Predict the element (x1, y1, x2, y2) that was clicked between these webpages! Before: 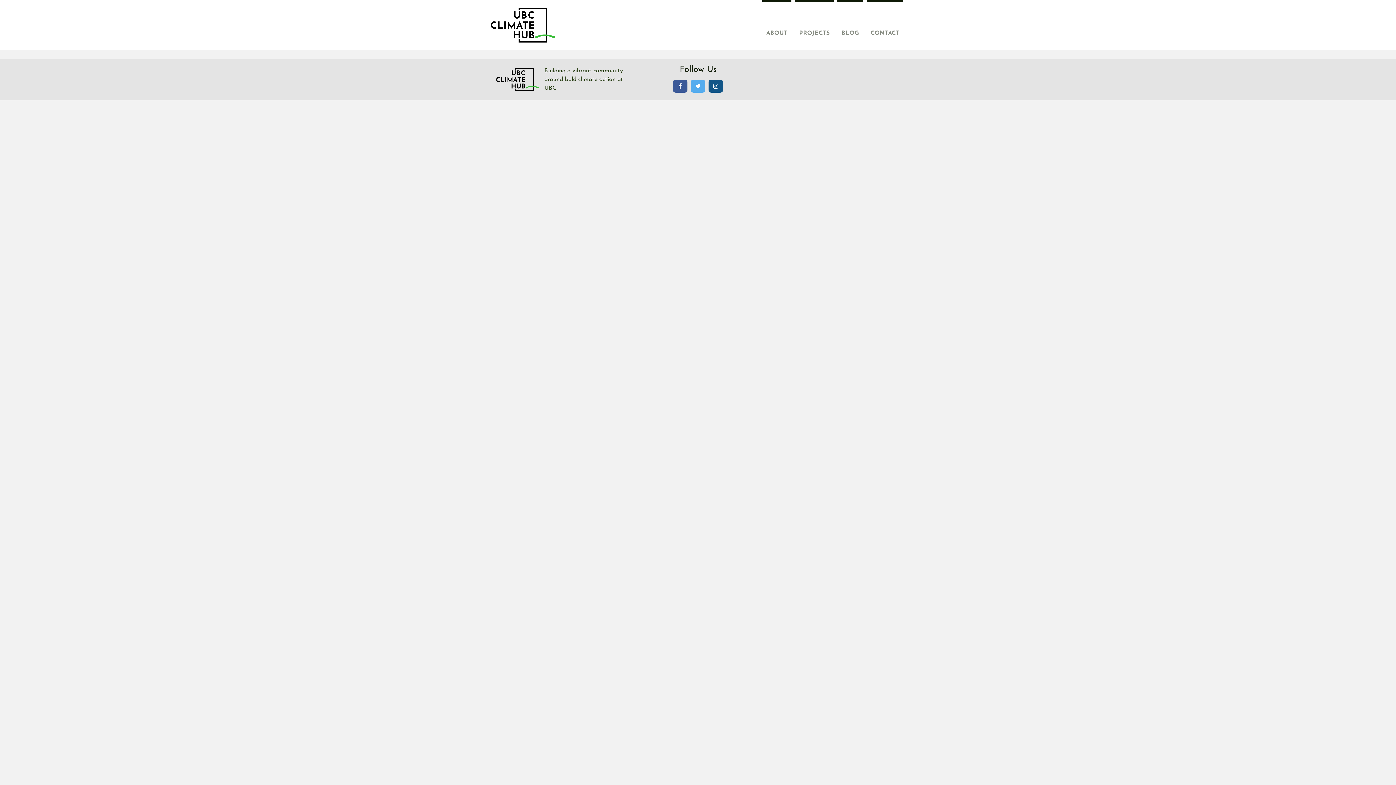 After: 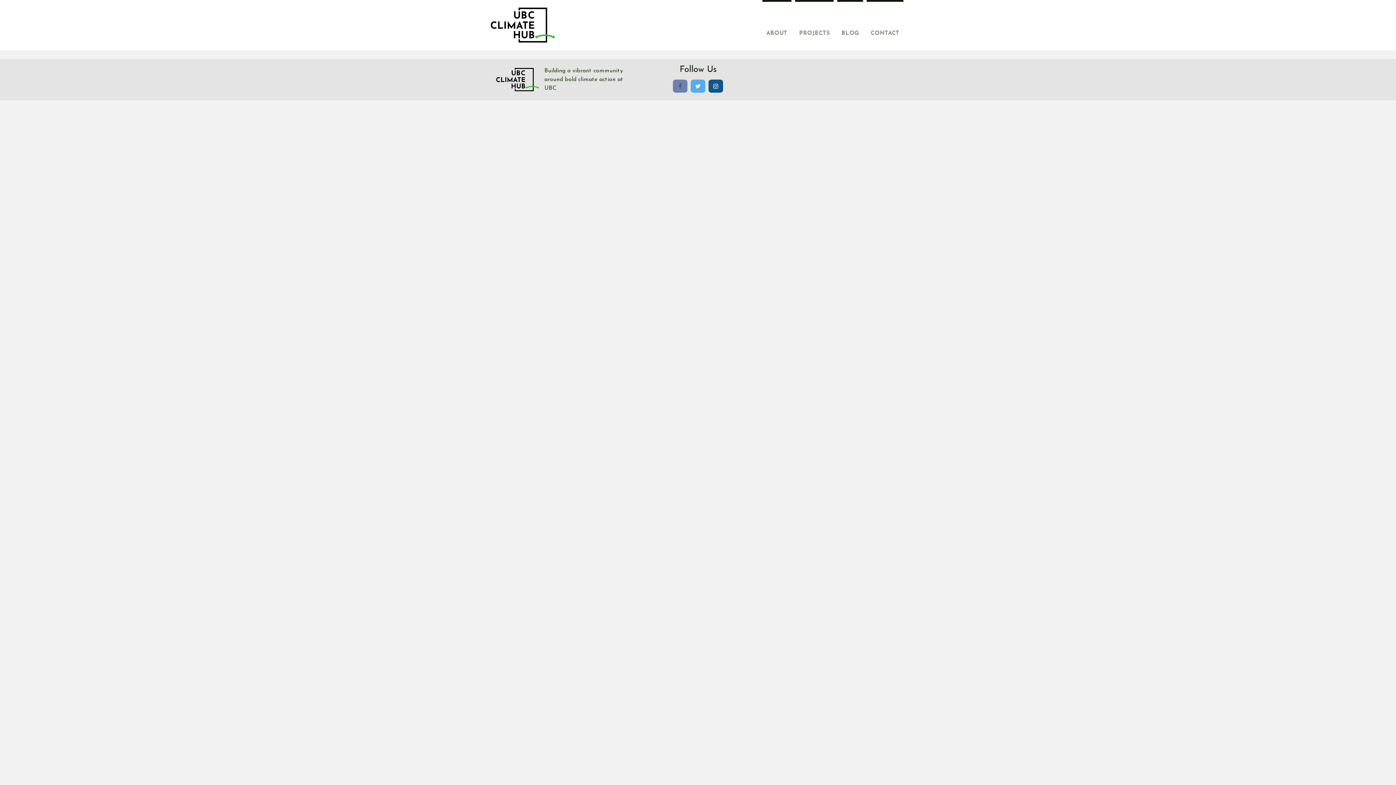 Action: bbox: (673, 79, 687, 92)